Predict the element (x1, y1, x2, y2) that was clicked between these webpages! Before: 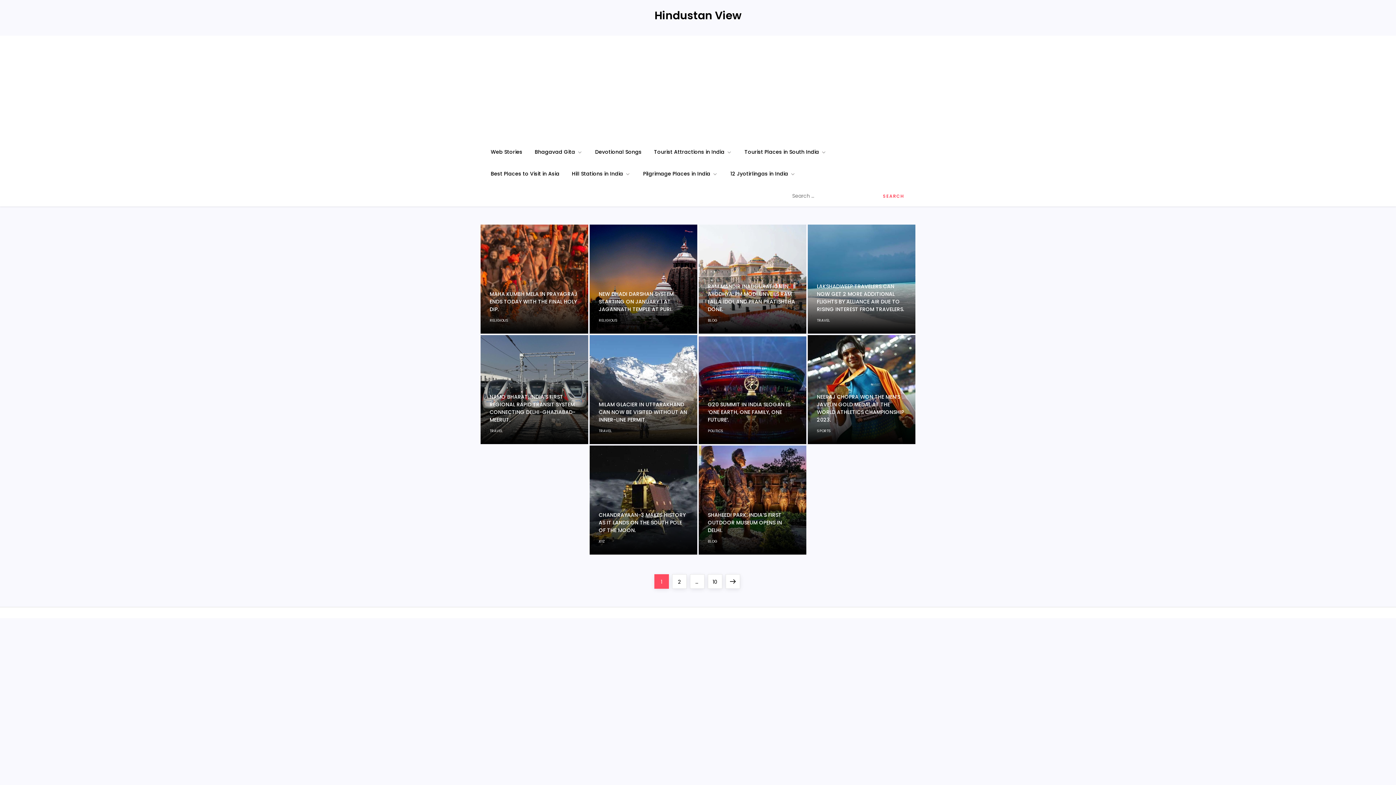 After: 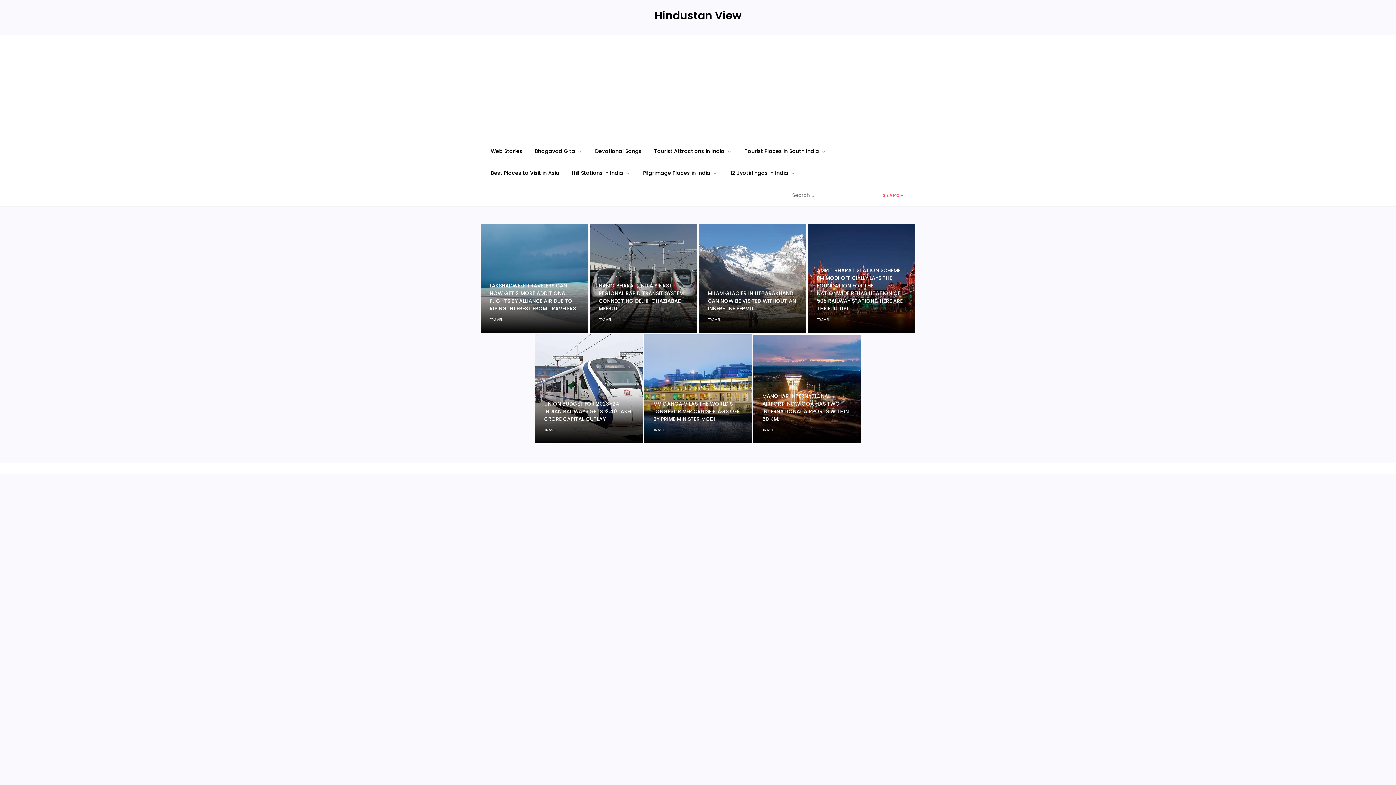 Action: label: TRAVEL bbox: (489, 428, 502, 433)